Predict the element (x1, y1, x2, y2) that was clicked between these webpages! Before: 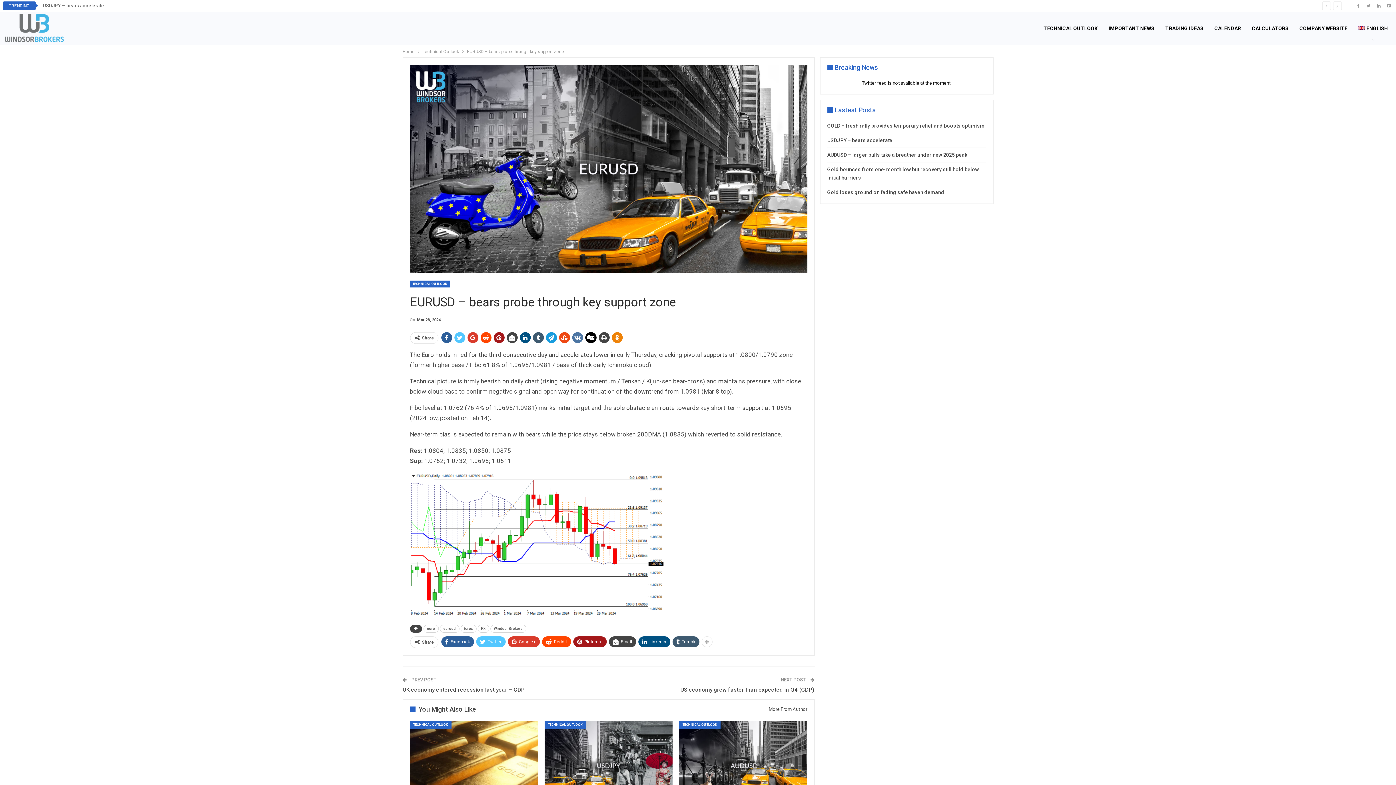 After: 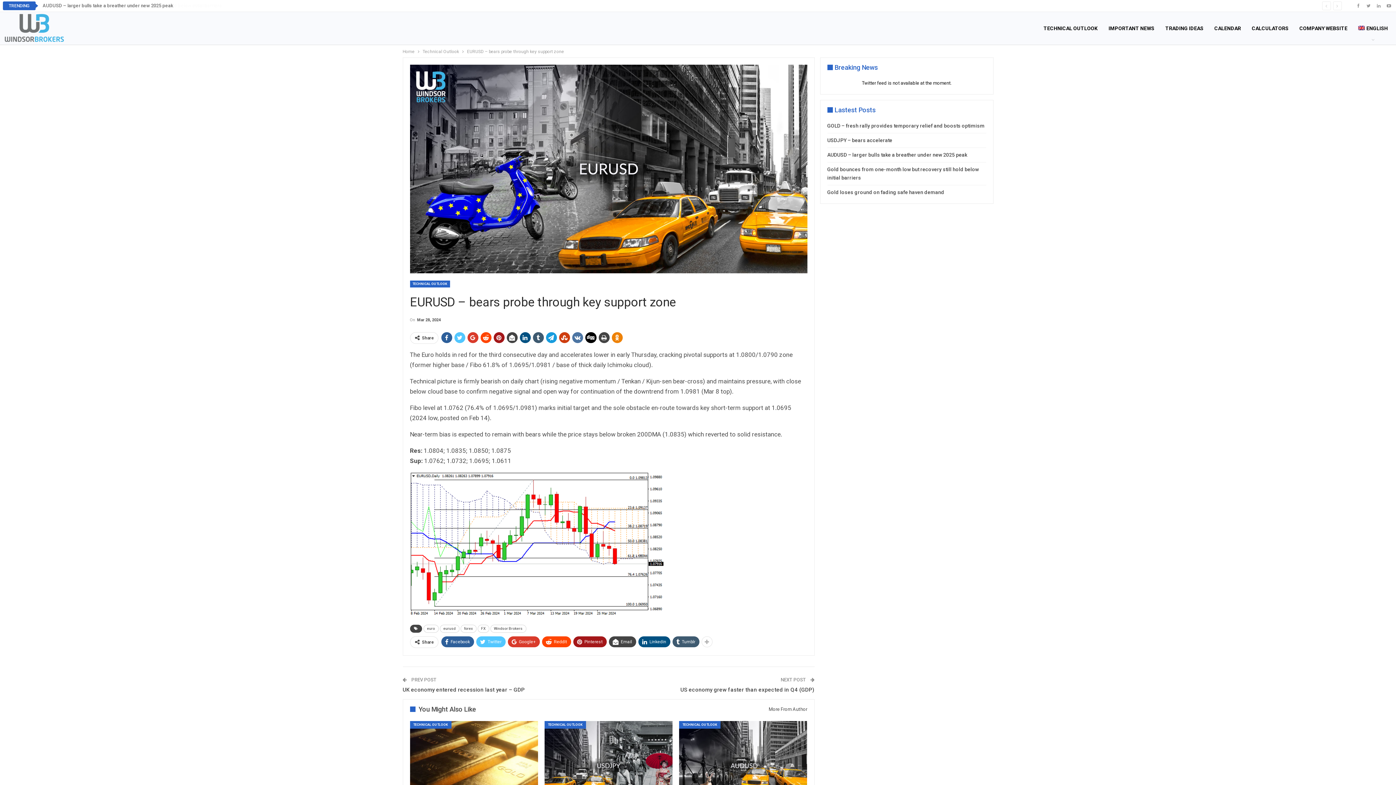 Action: bbox: (559, 332, 570, 343)